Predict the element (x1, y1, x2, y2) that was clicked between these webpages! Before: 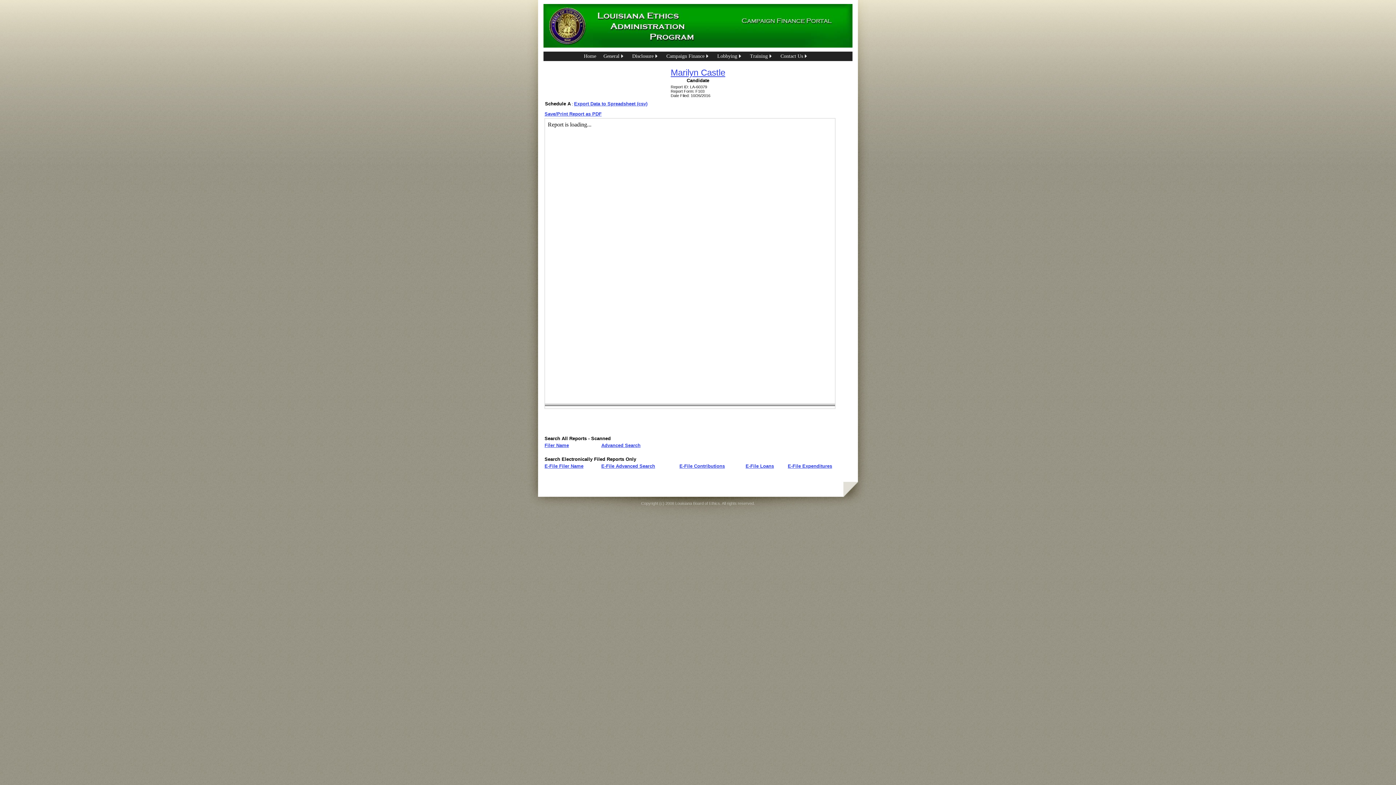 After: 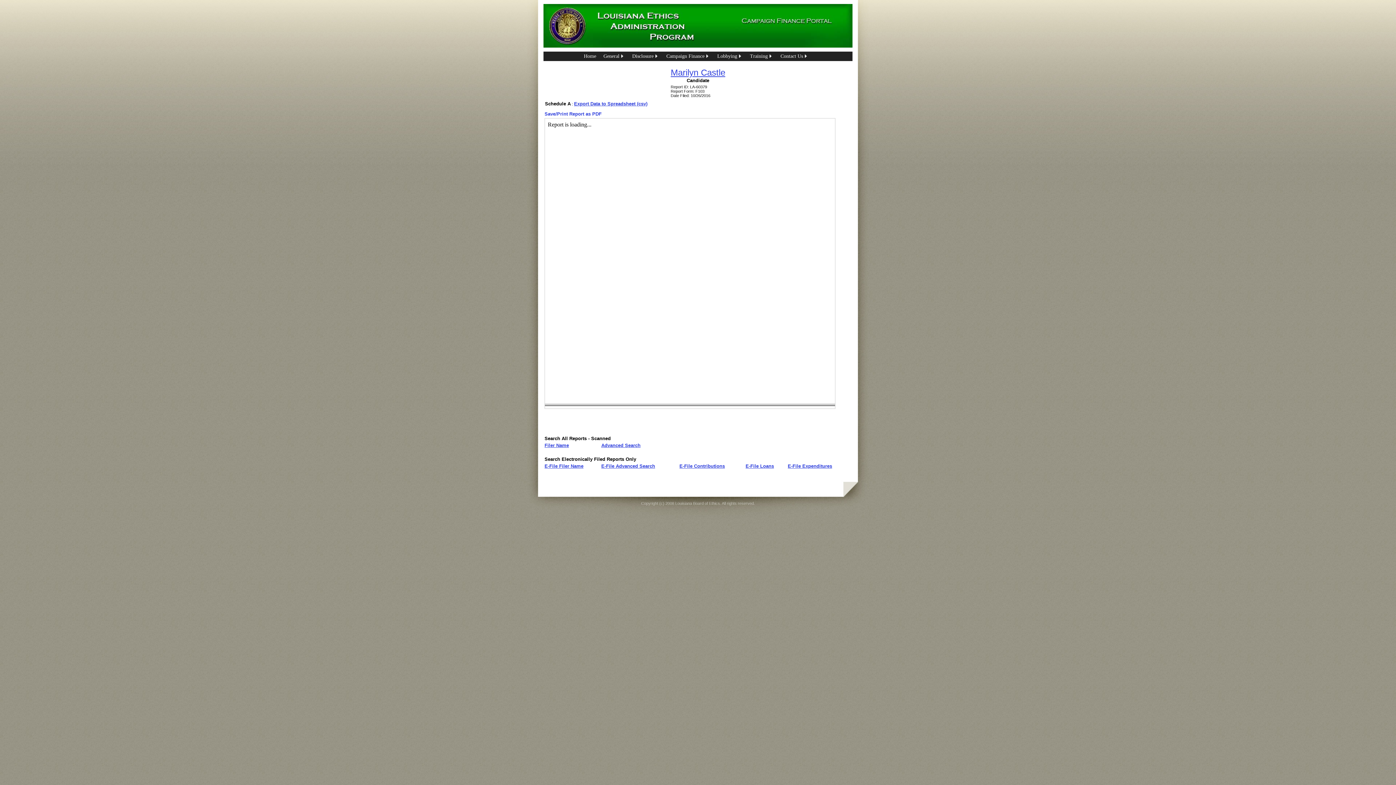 Action: label: Save/Print Report as PDF bbox: (544, 111, 601, 116)